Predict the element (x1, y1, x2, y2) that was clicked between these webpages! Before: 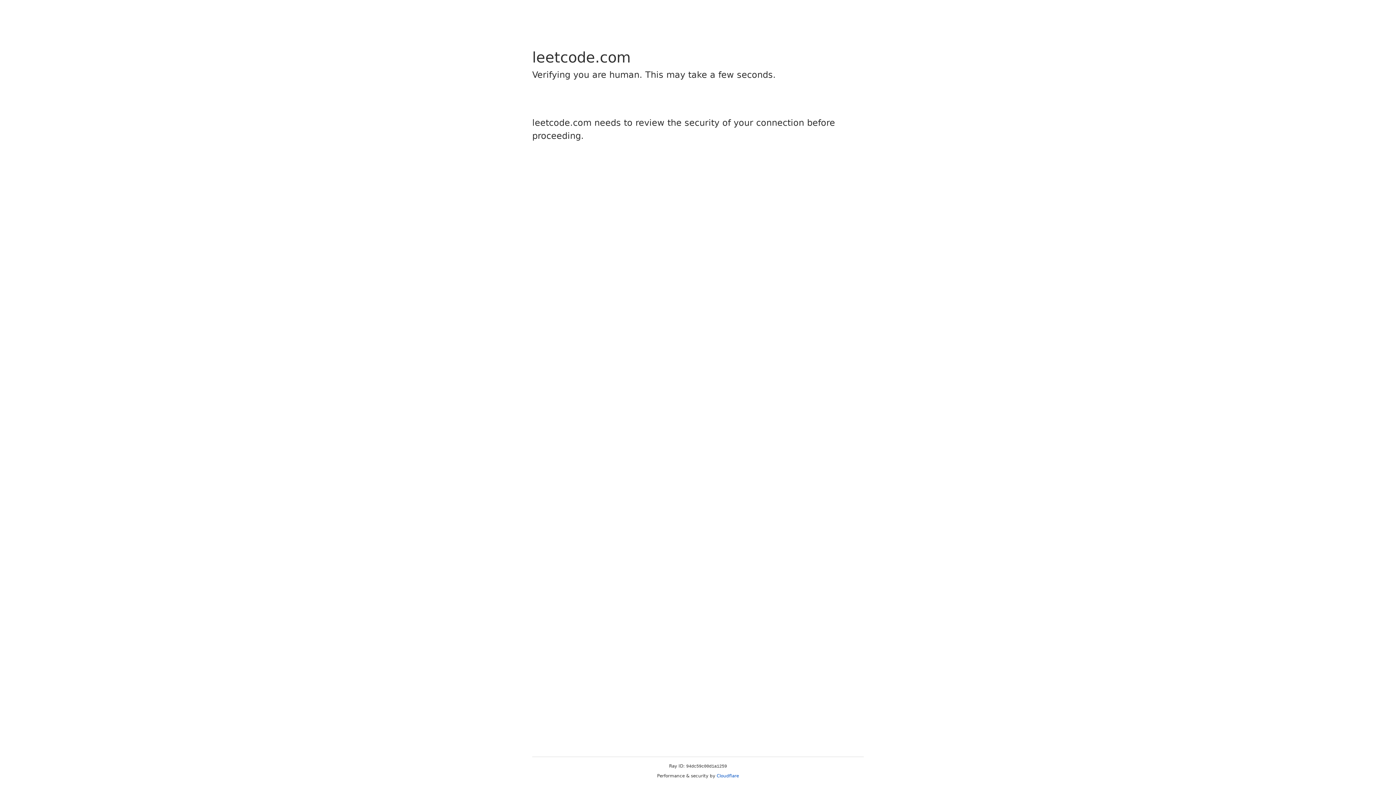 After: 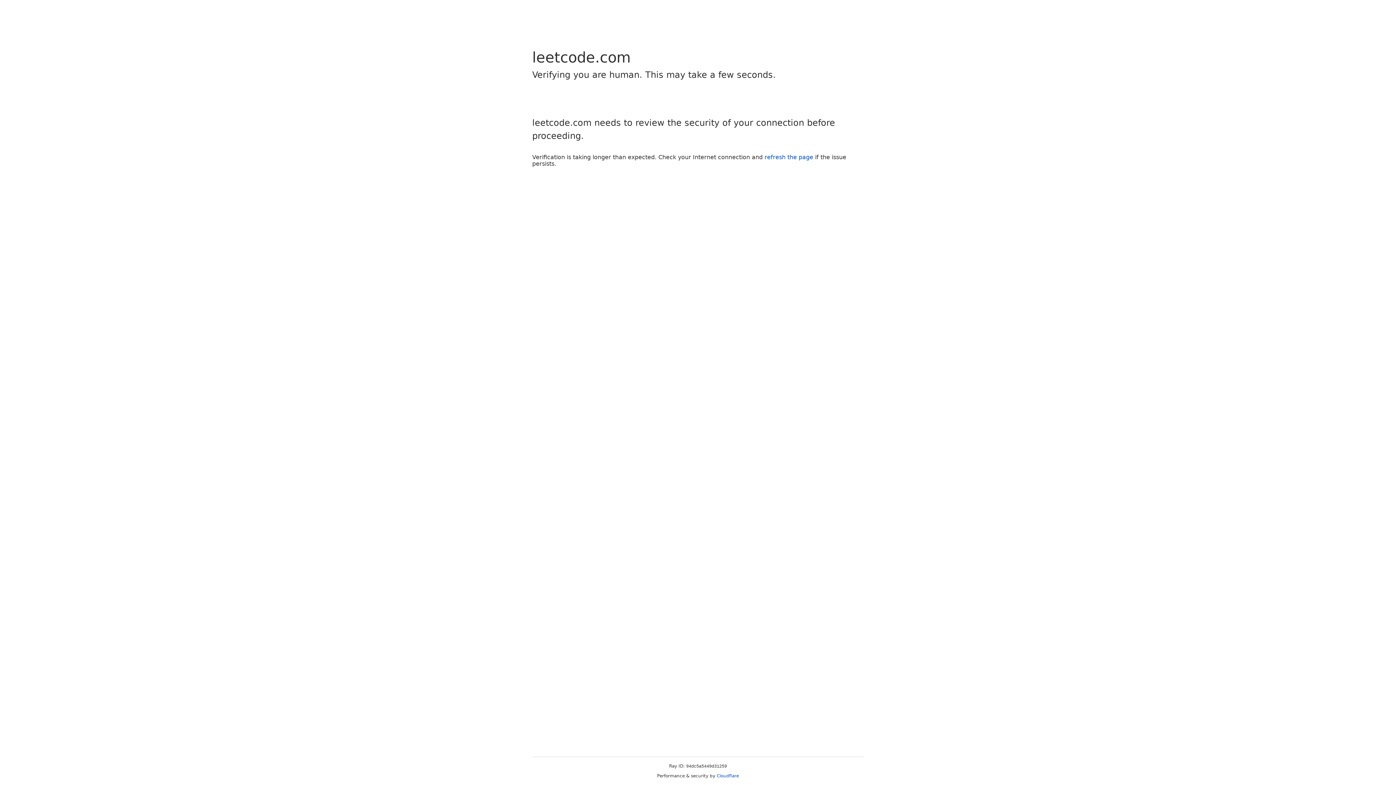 Action: label: Cloudflare bbox: (716, 773, 739, 778)